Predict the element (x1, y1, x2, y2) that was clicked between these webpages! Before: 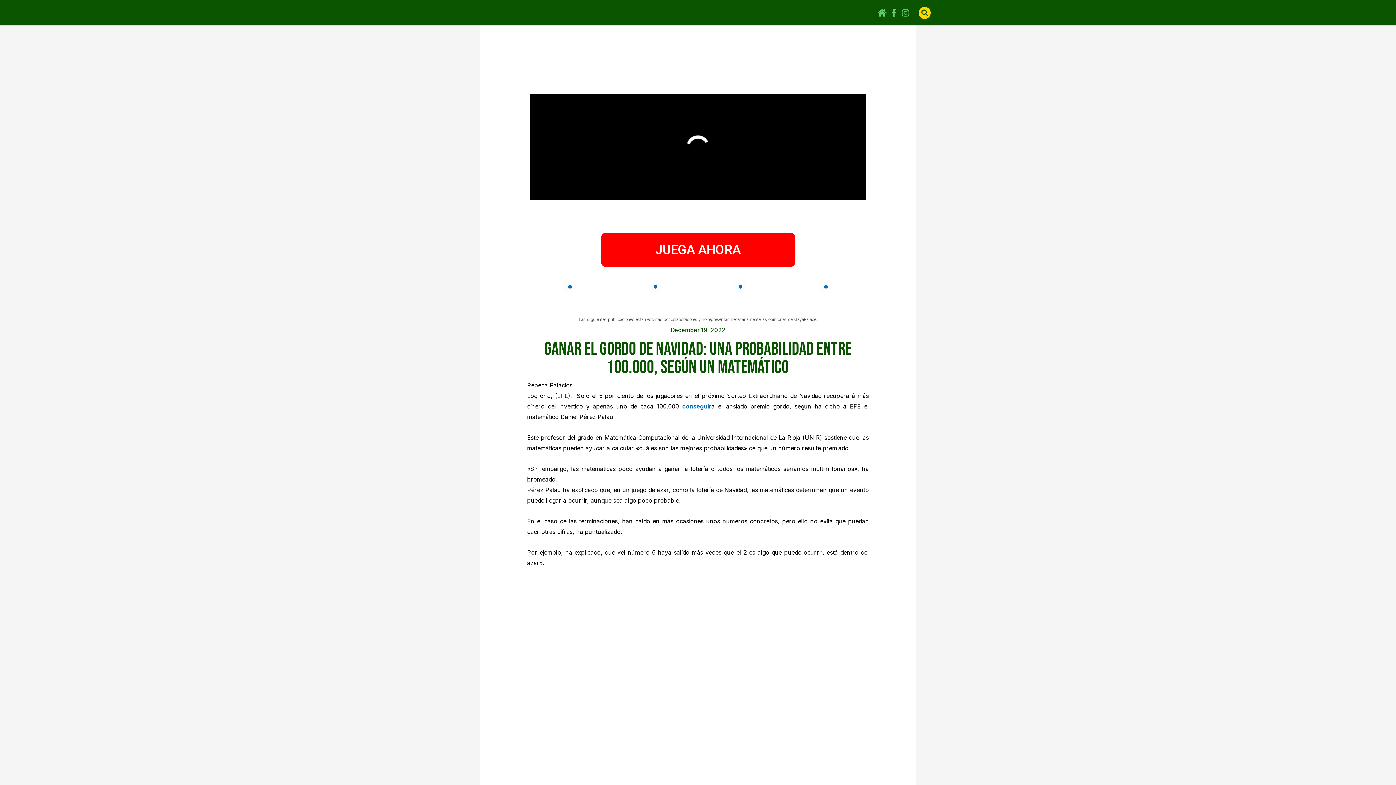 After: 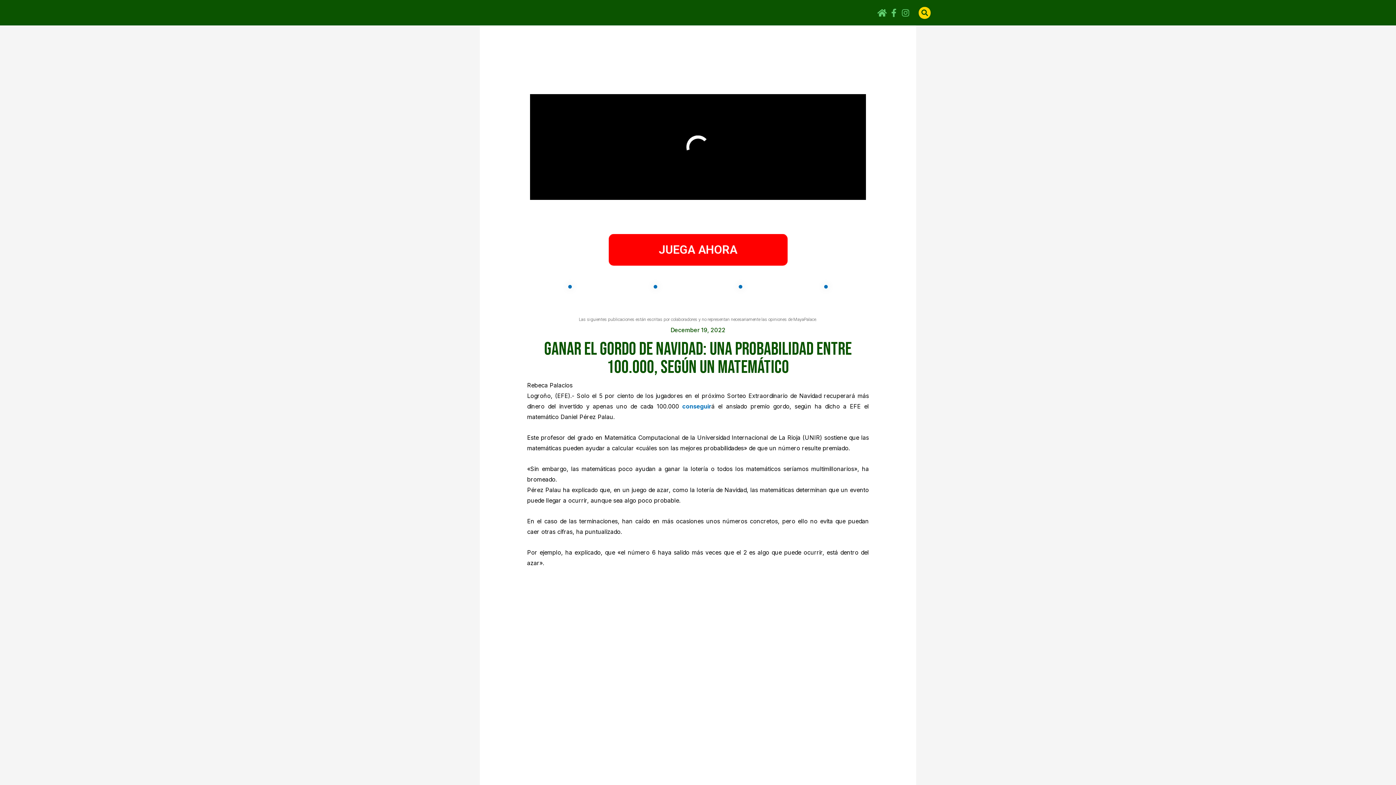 Action: label: JUEGA AHORA bbox: (600, 232, 795, 267)